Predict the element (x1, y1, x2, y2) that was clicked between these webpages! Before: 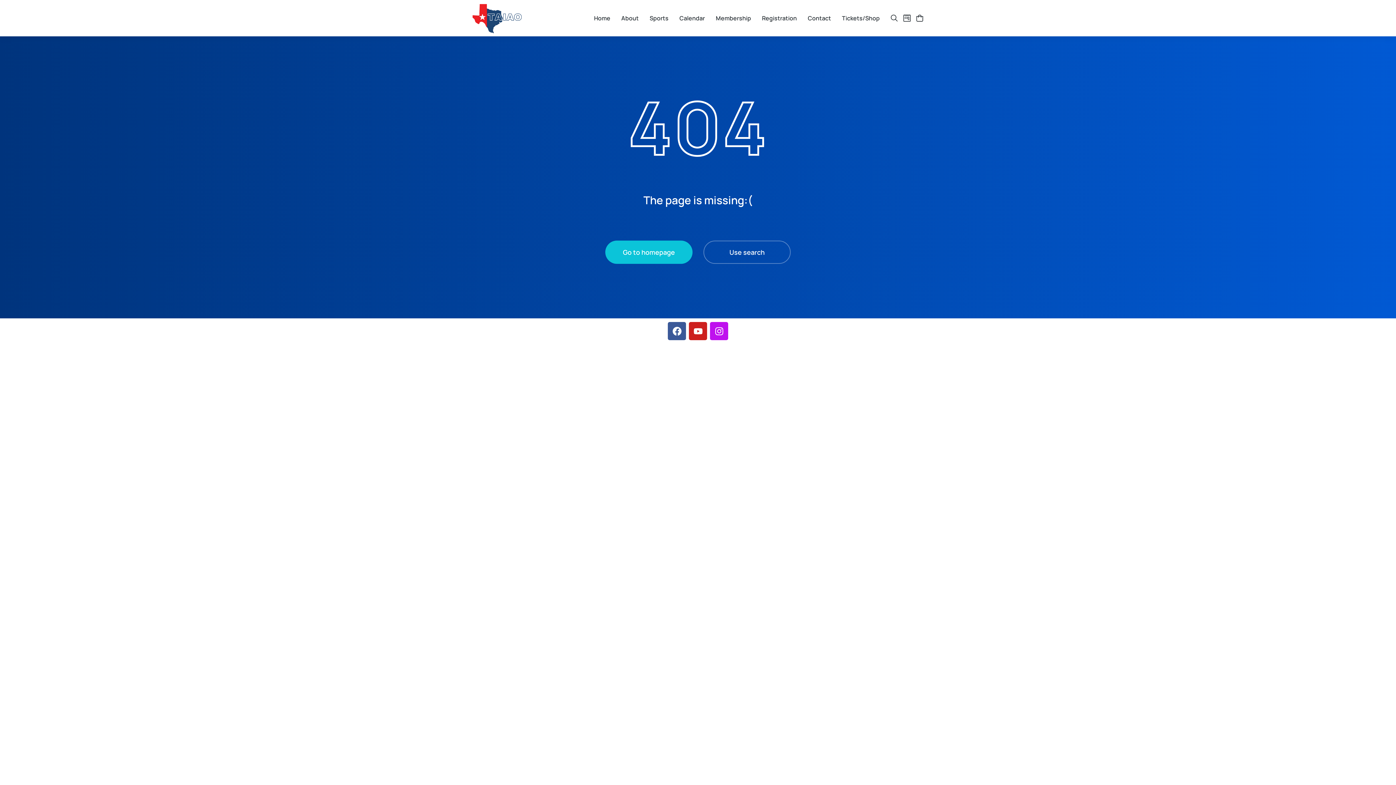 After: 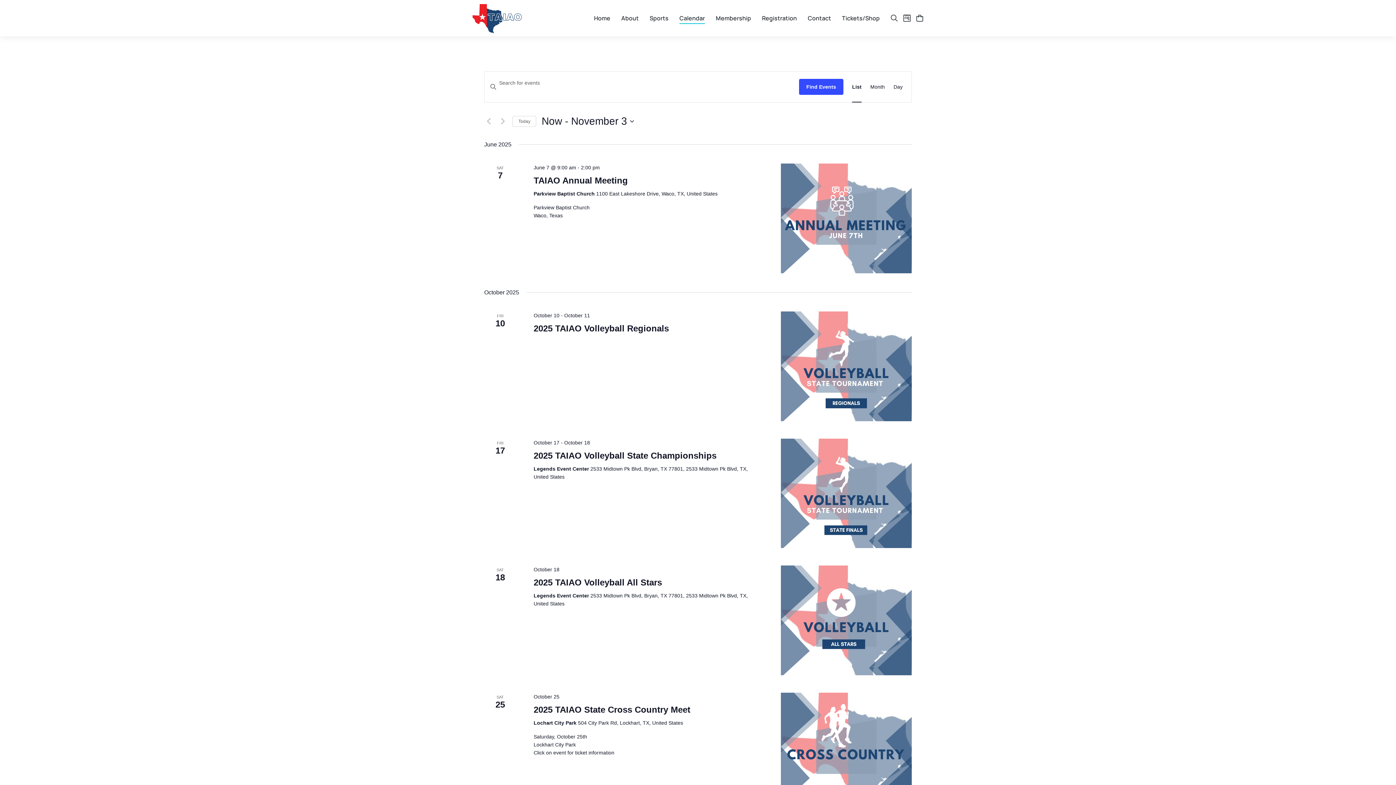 Action: bbox: (679, 12, 705, 24) label: Calendar